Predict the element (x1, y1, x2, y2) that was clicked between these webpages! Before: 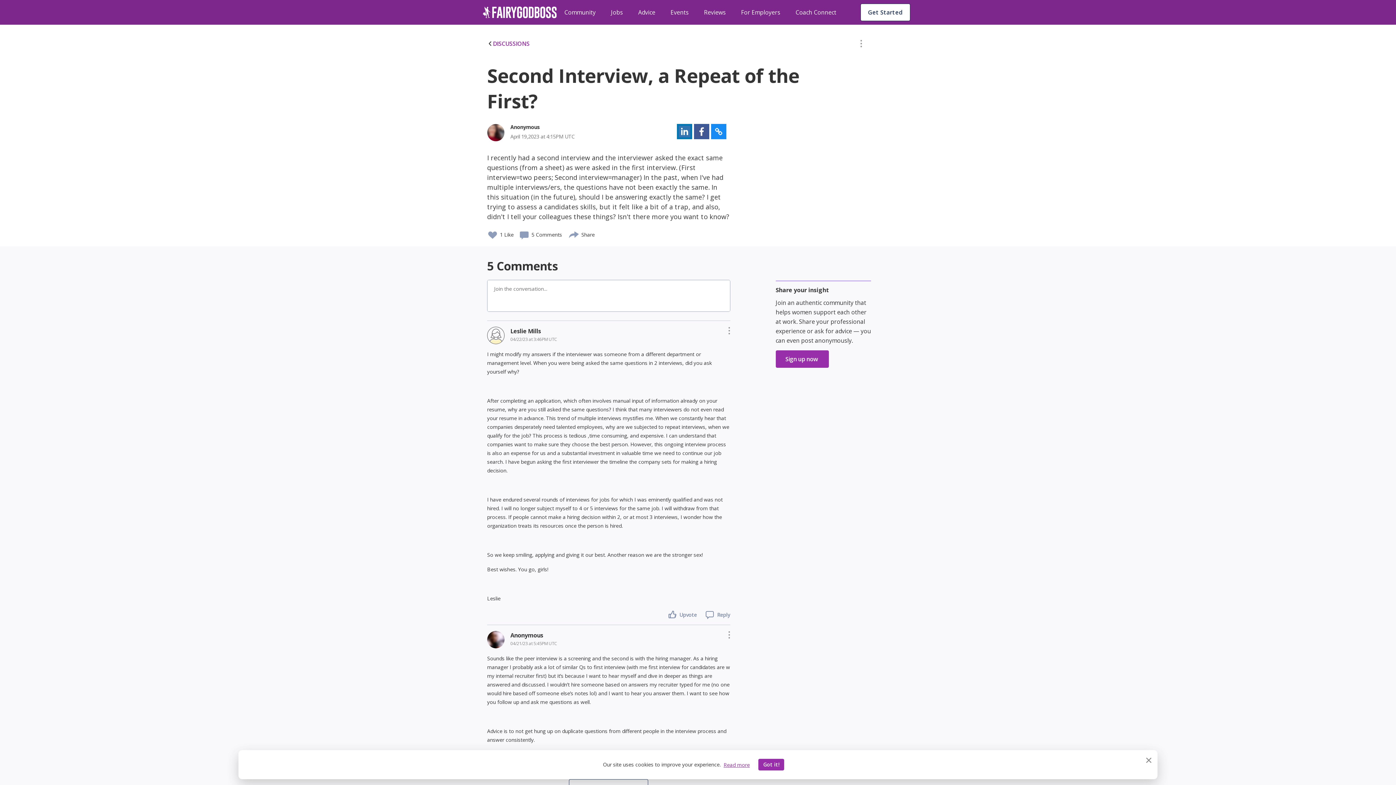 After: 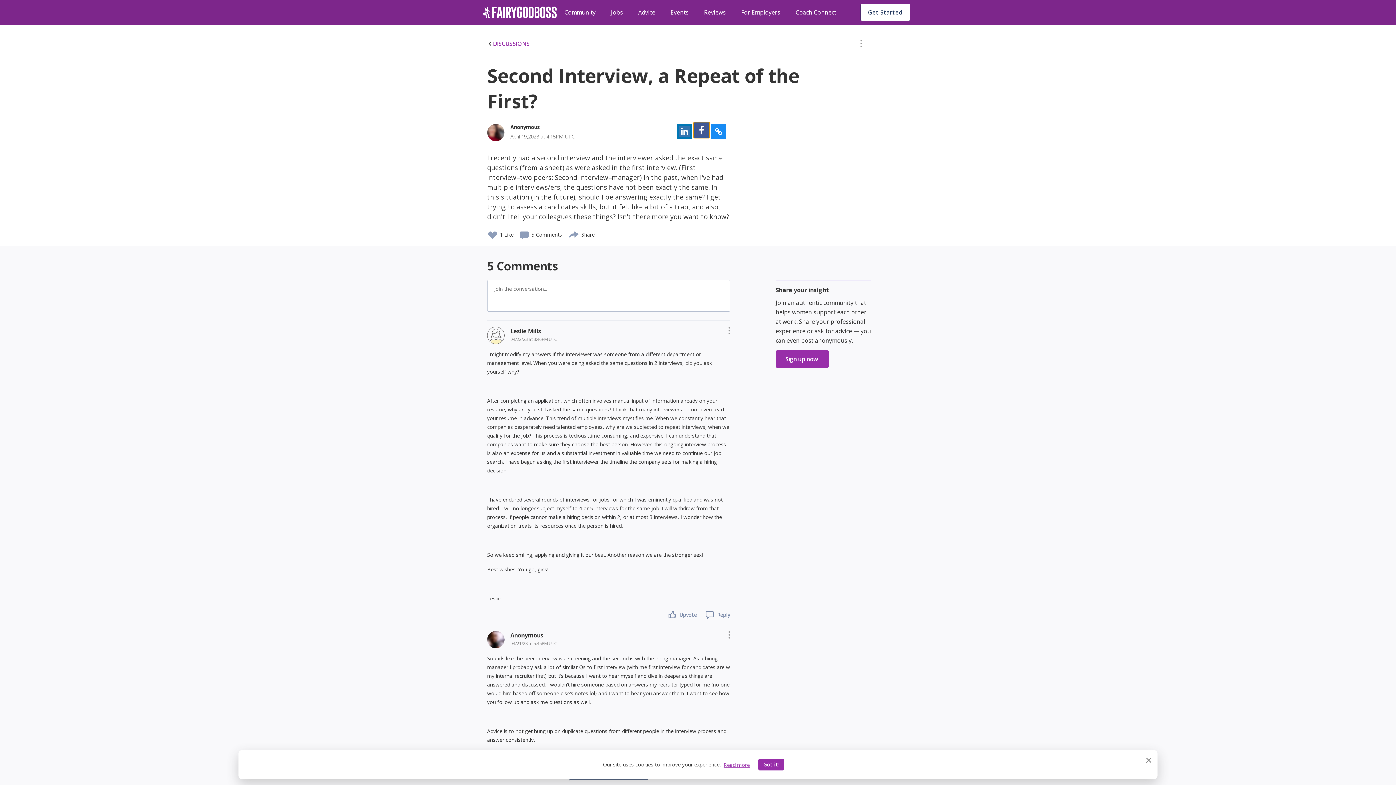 Action: bbox: (694, 124, 709, 139)